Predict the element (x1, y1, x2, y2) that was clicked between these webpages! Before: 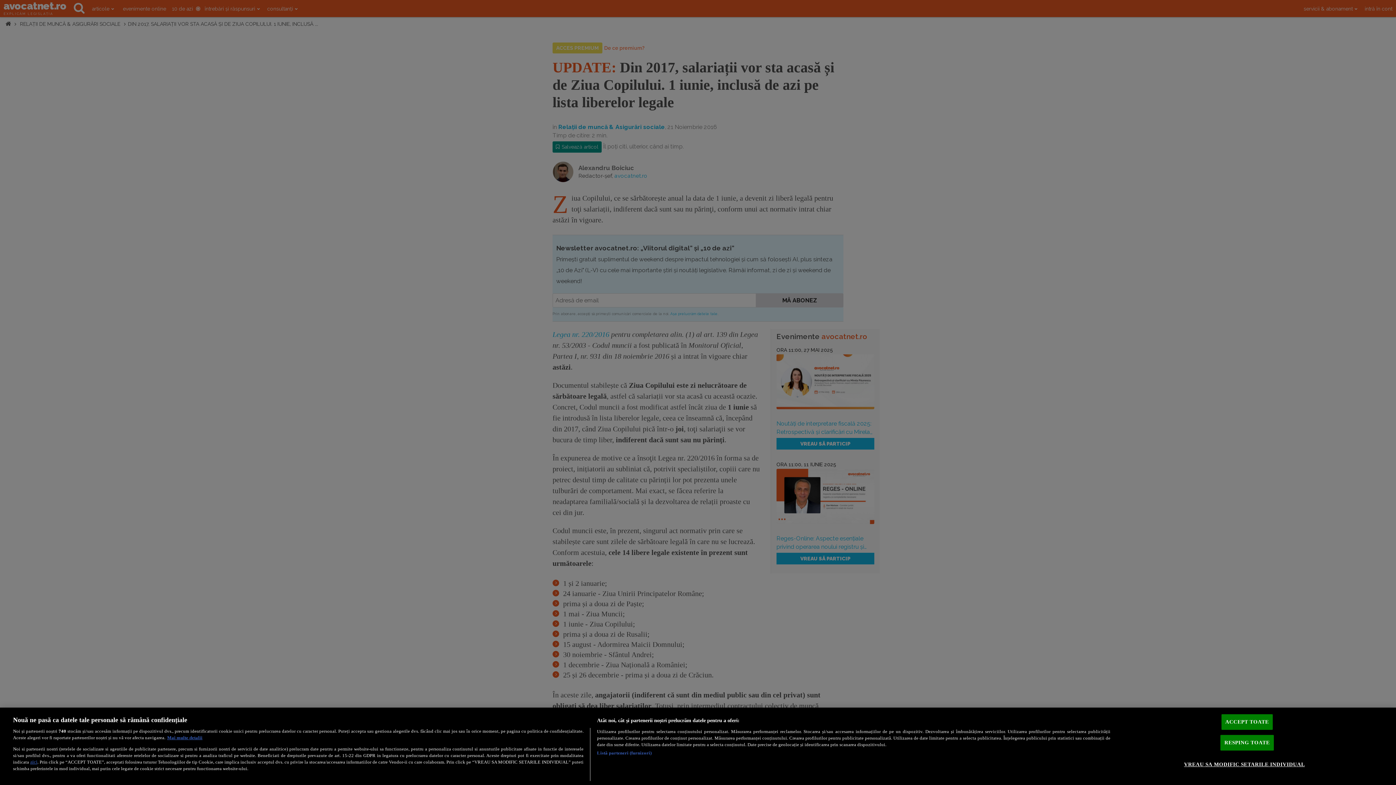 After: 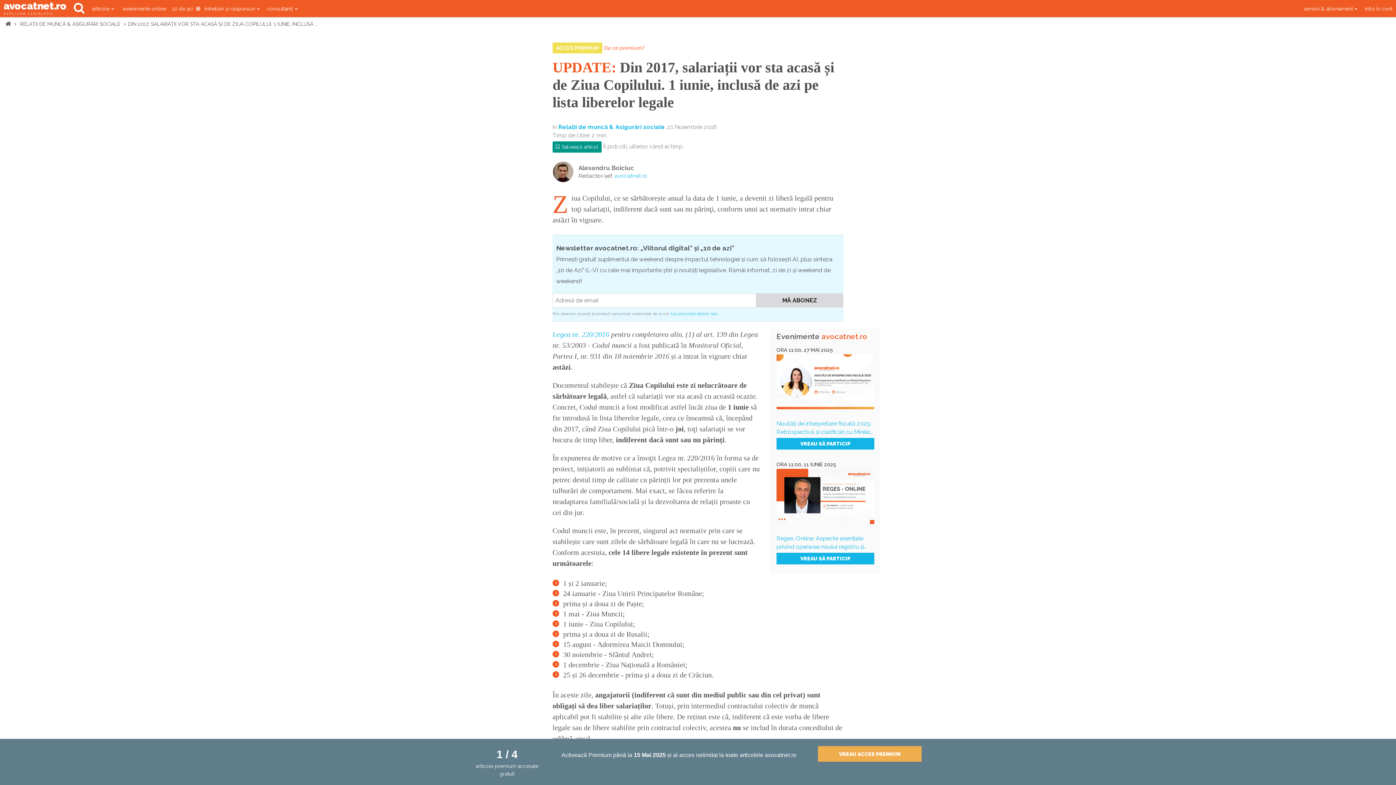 Action: label: ACCEPT TOATE bbox: (1221, 714, 1273, 730)